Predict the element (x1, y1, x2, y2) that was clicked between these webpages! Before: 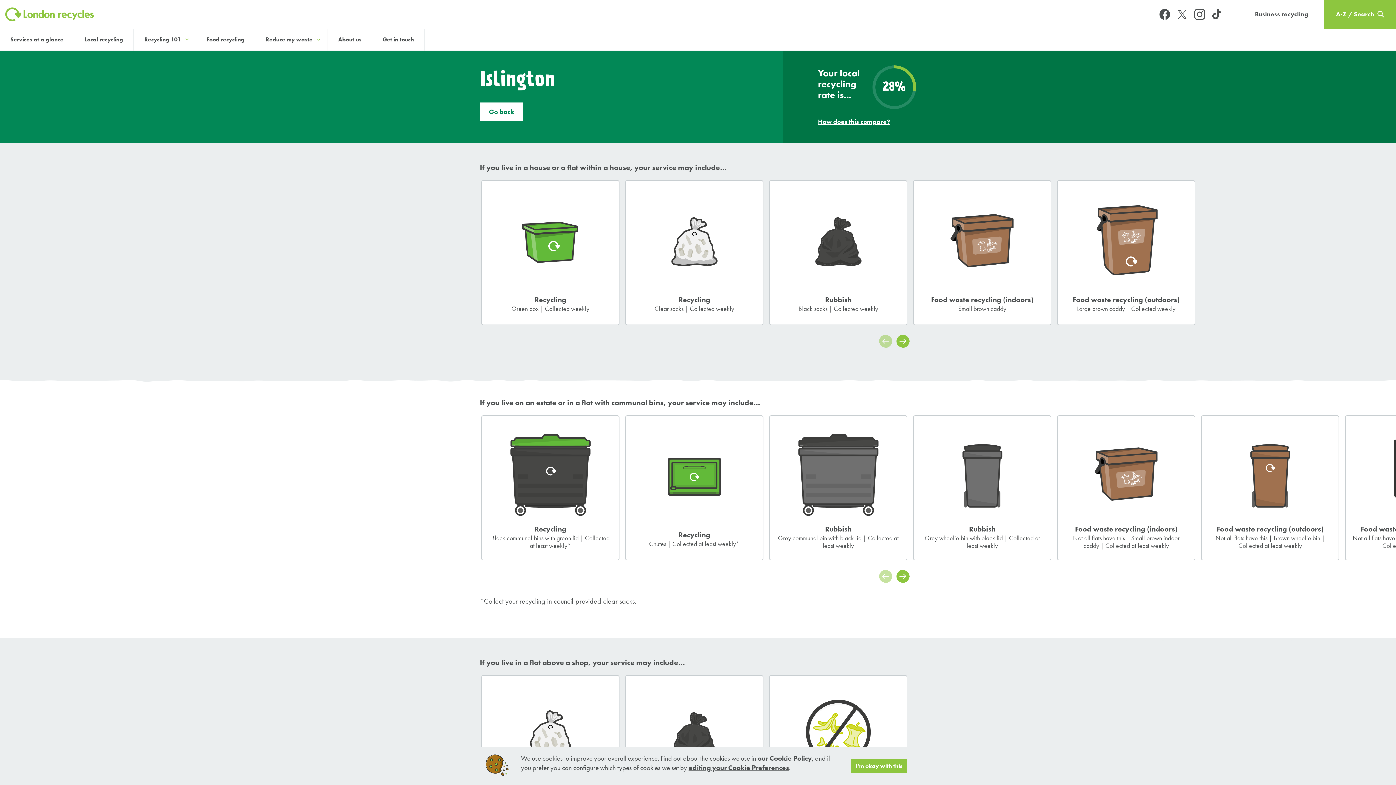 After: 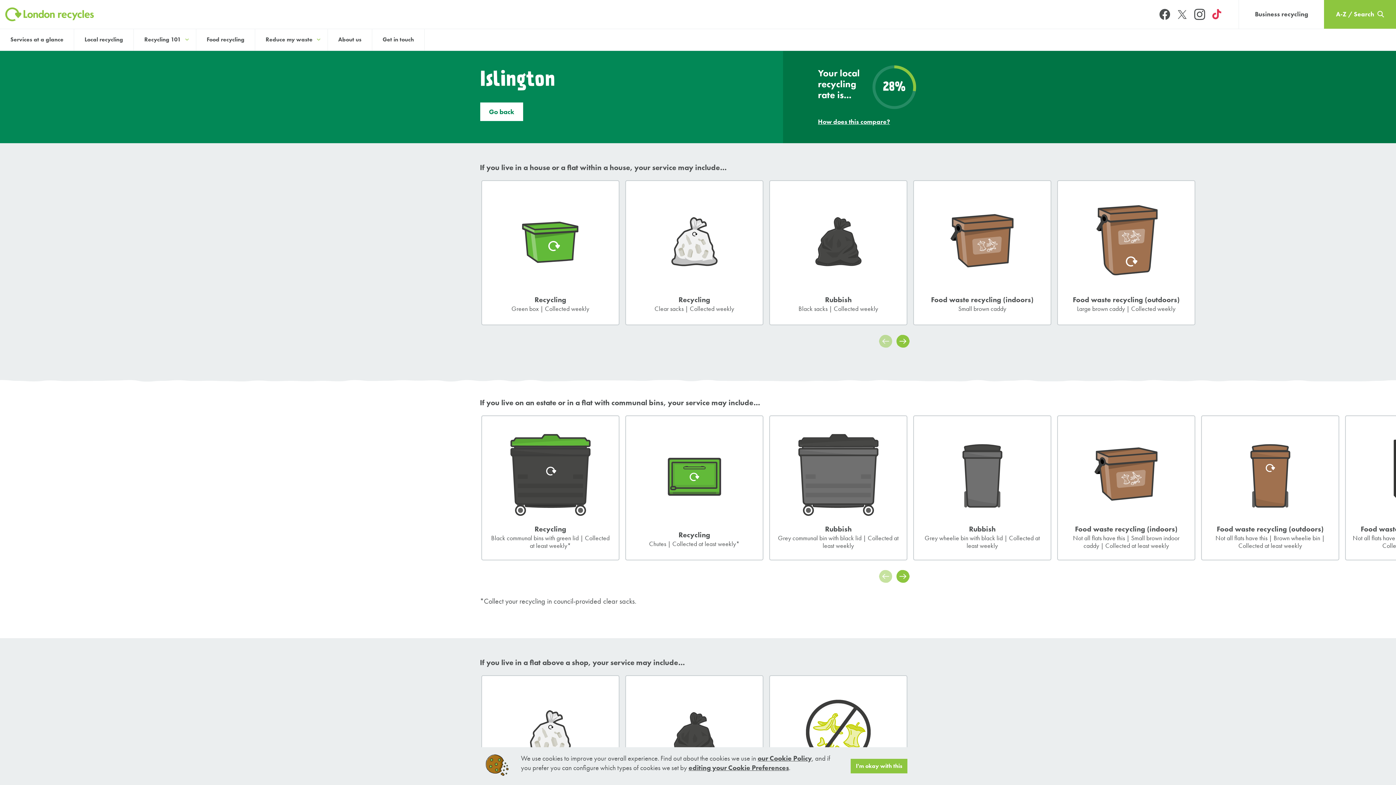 Action: bbox: (1211, 8, 1222, 20) label: Tiktok